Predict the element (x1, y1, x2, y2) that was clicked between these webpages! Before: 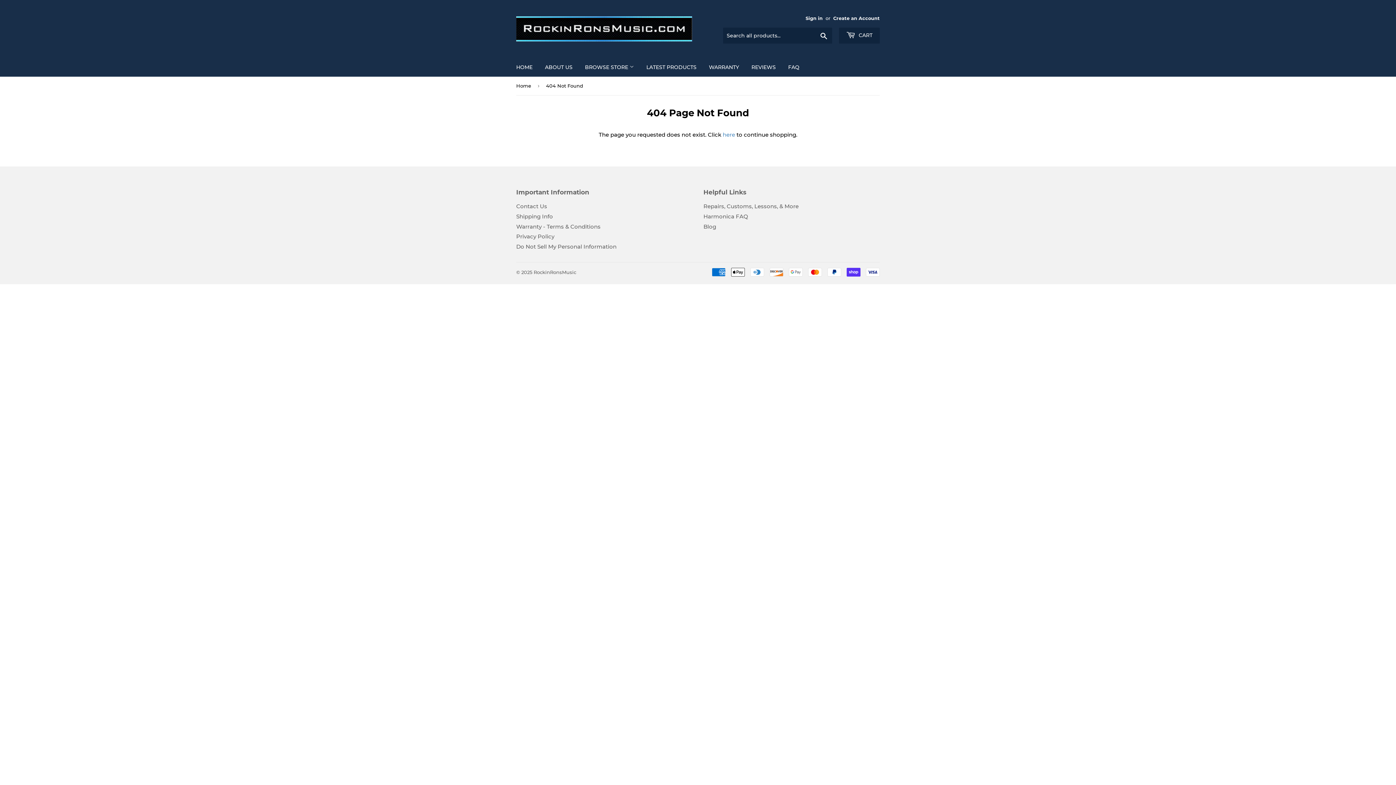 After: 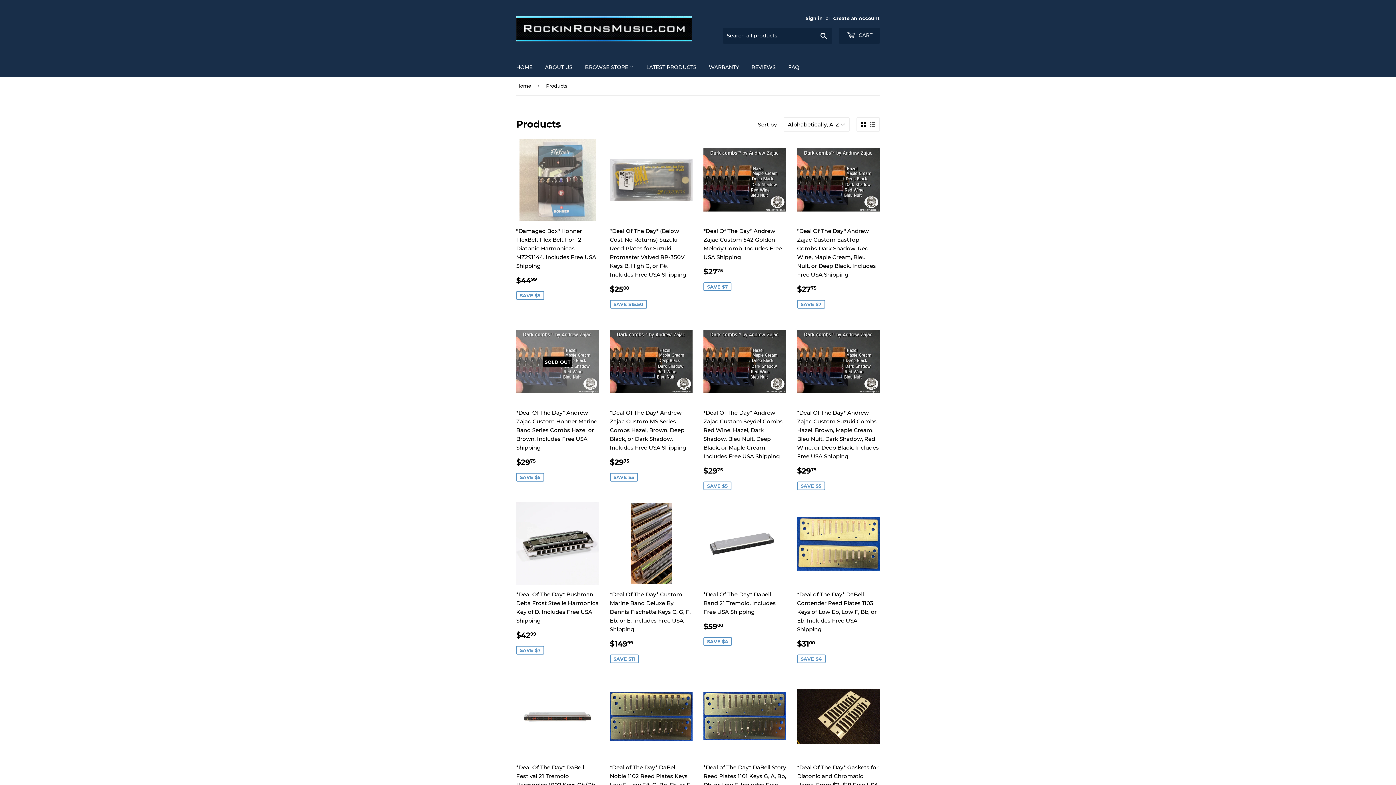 Action: bbox: (722, 131, 735, 138) label: here